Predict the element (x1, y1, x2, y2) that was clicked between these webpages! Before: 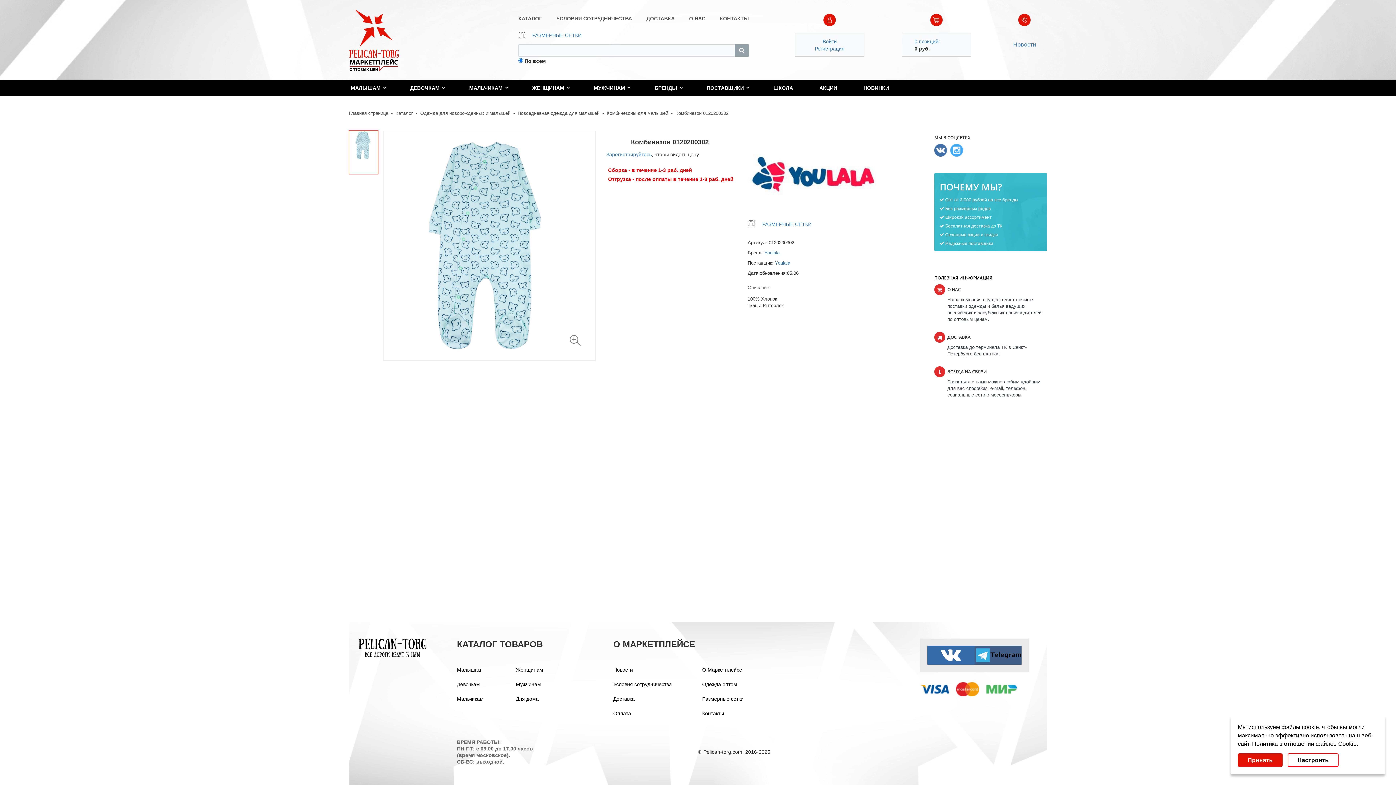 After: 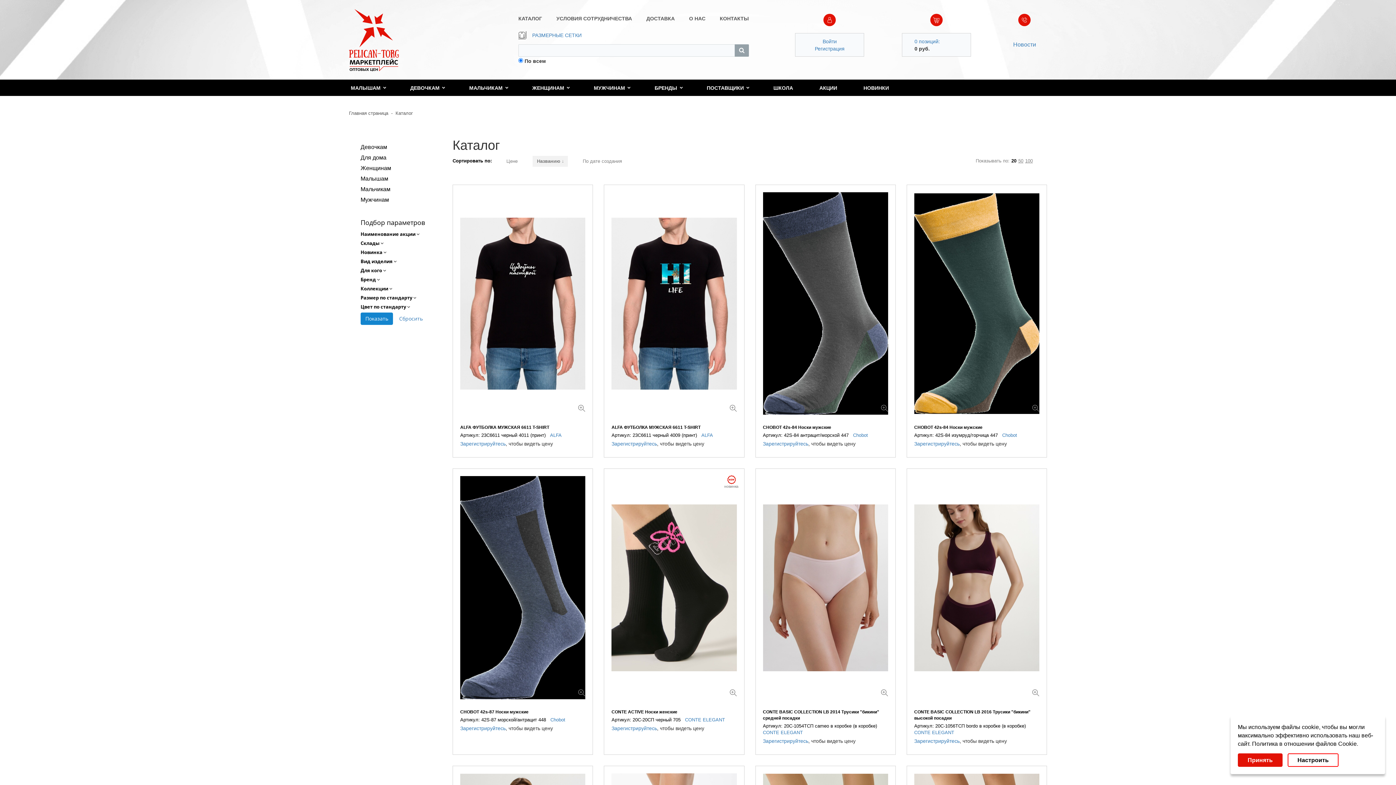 Action: bbox: (518, 15, 542, 21) label: КАТАЛОГ